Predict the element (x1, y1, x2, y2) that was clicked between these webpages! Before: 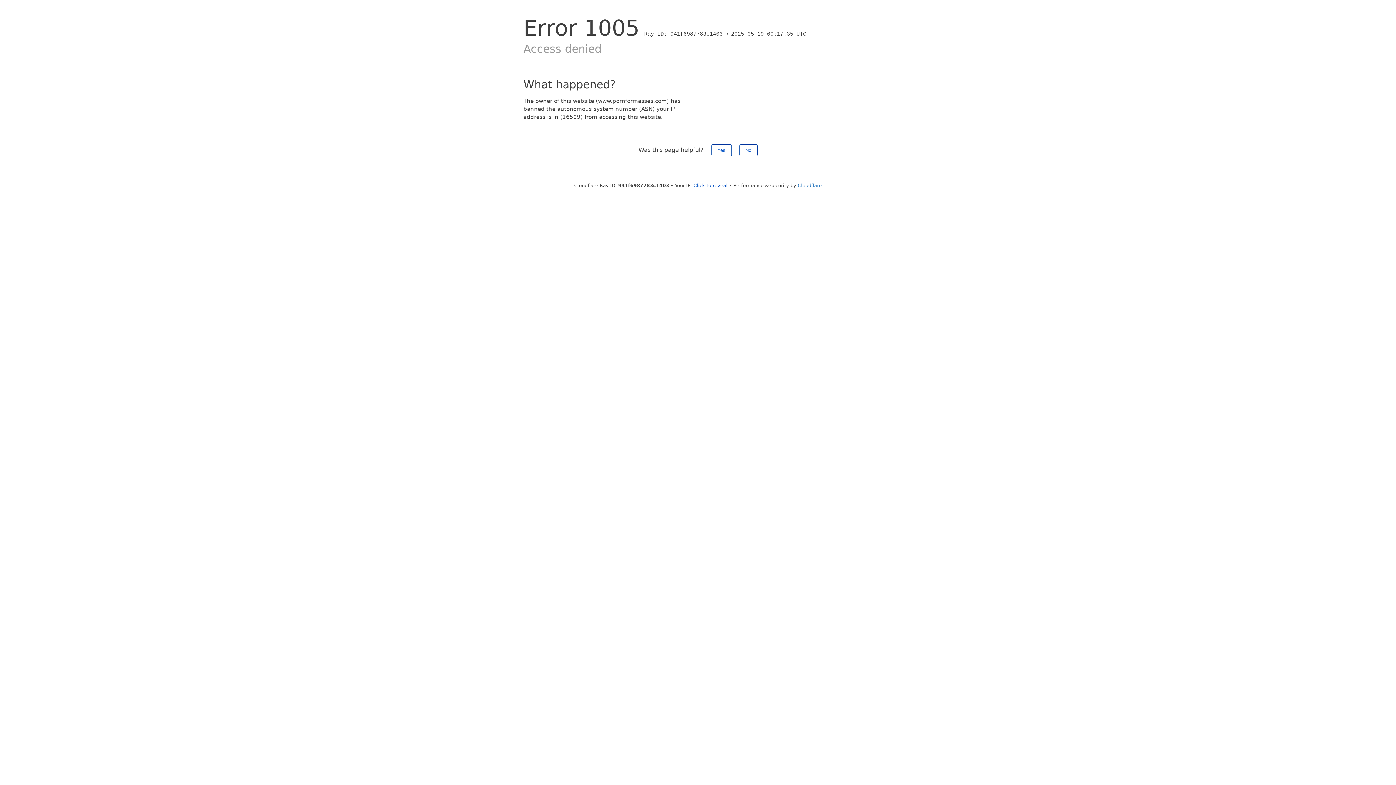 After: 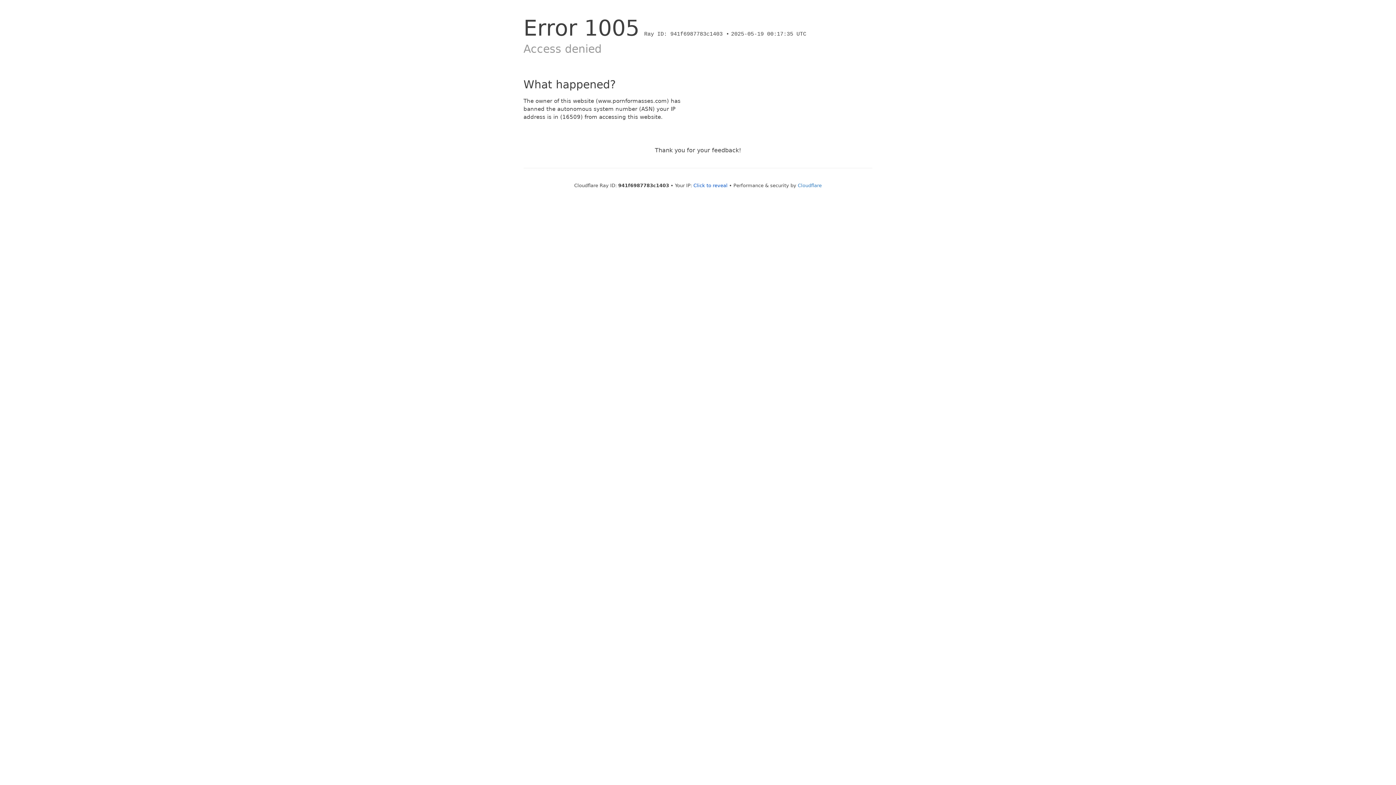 Action: label: No bbox: (739, 144, 757, 156)